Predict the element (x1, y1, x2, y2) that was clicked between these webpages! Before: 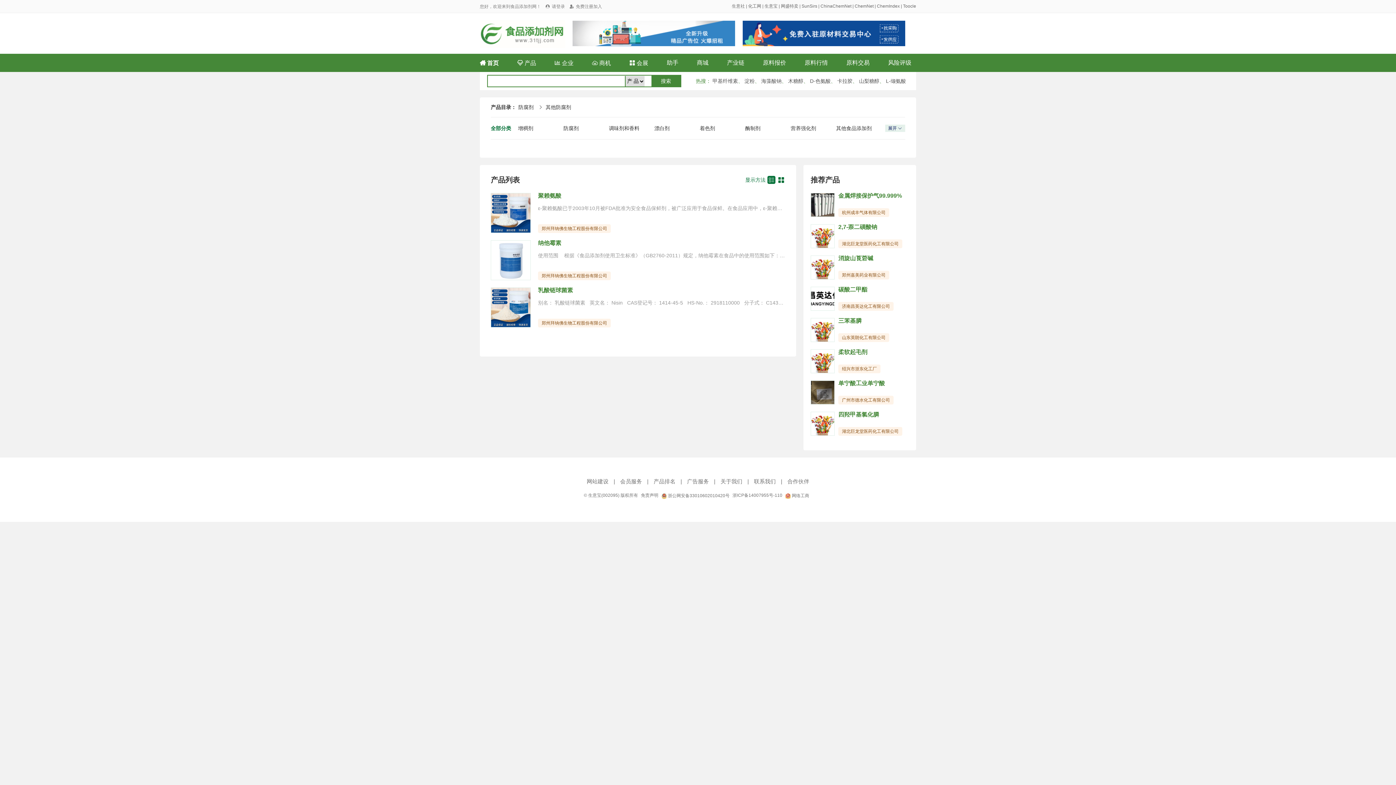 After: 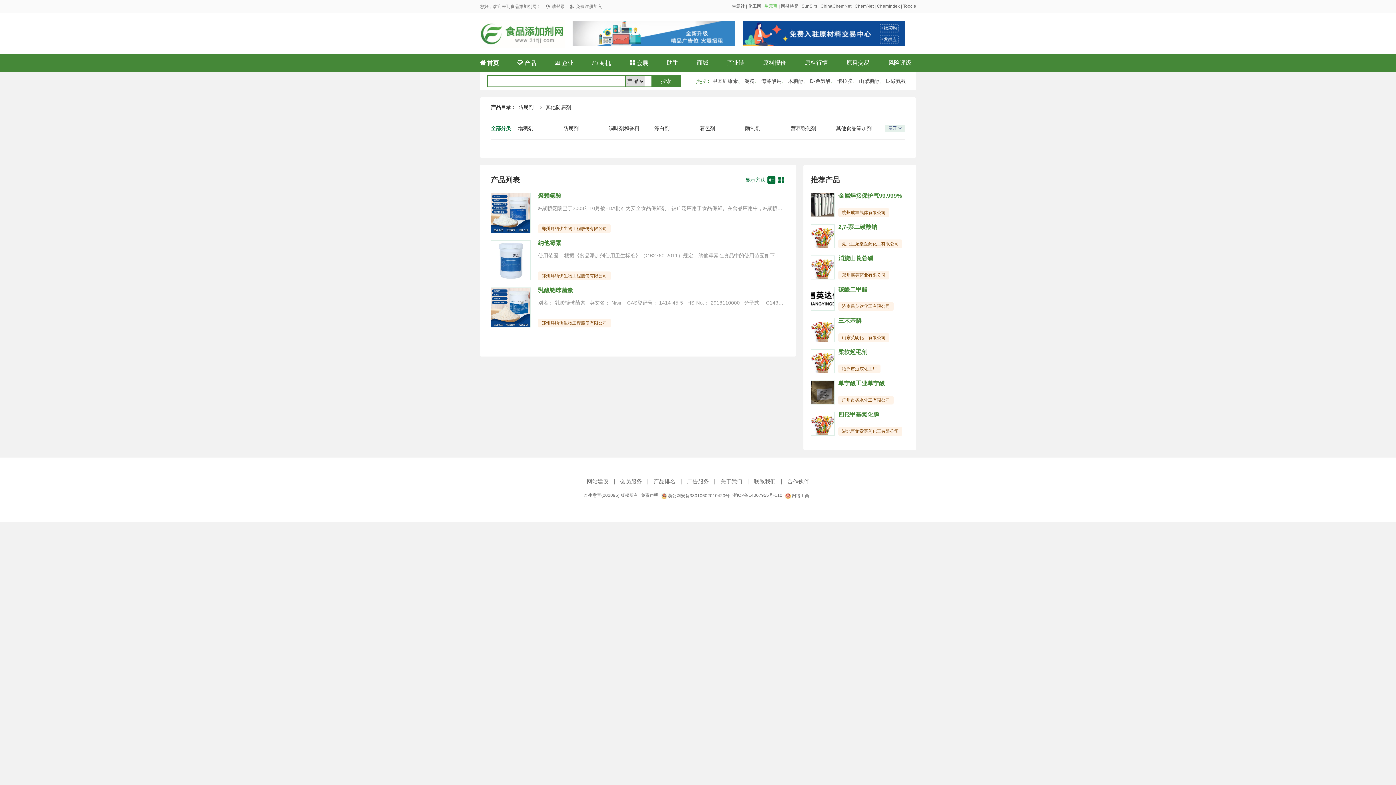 Action: bbox: (764, 3, 777, 8) label: 生意宝